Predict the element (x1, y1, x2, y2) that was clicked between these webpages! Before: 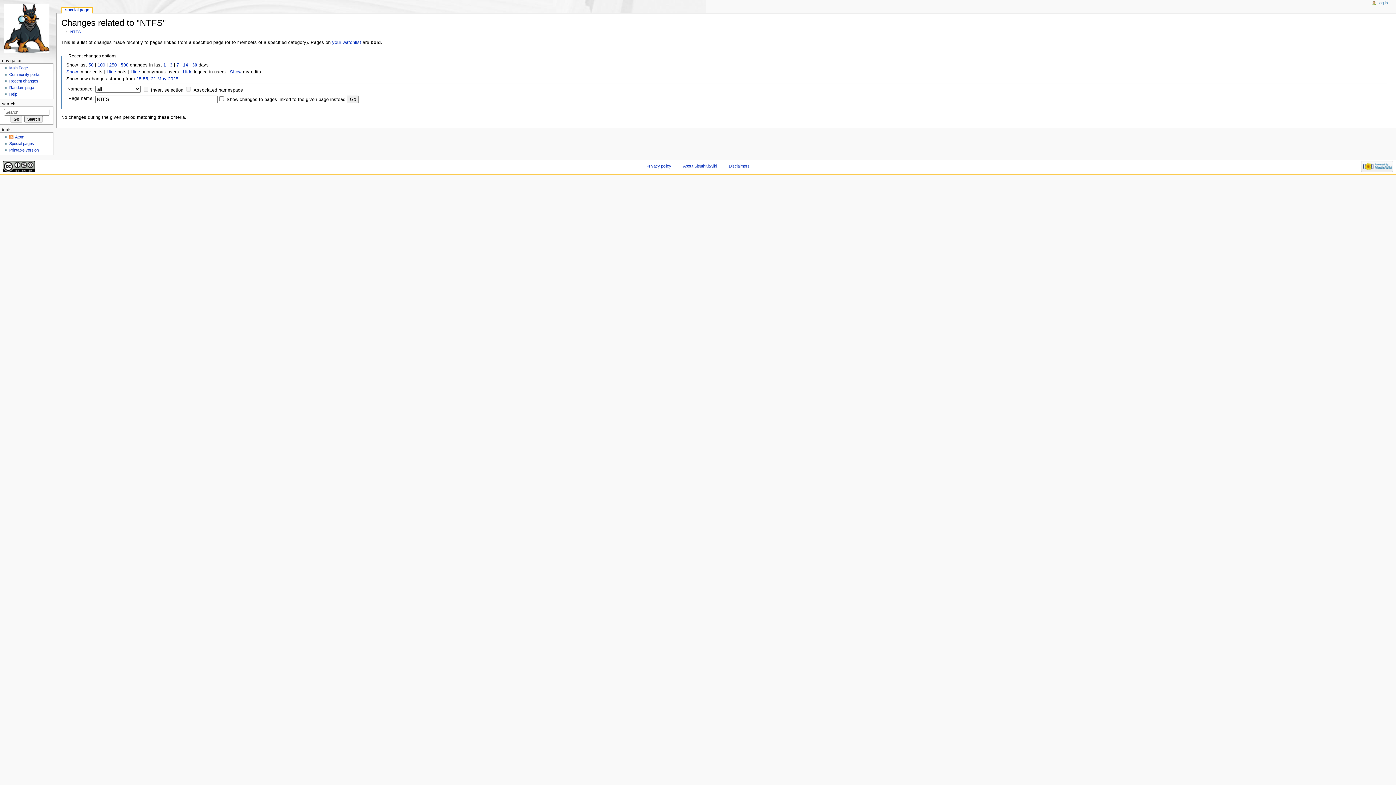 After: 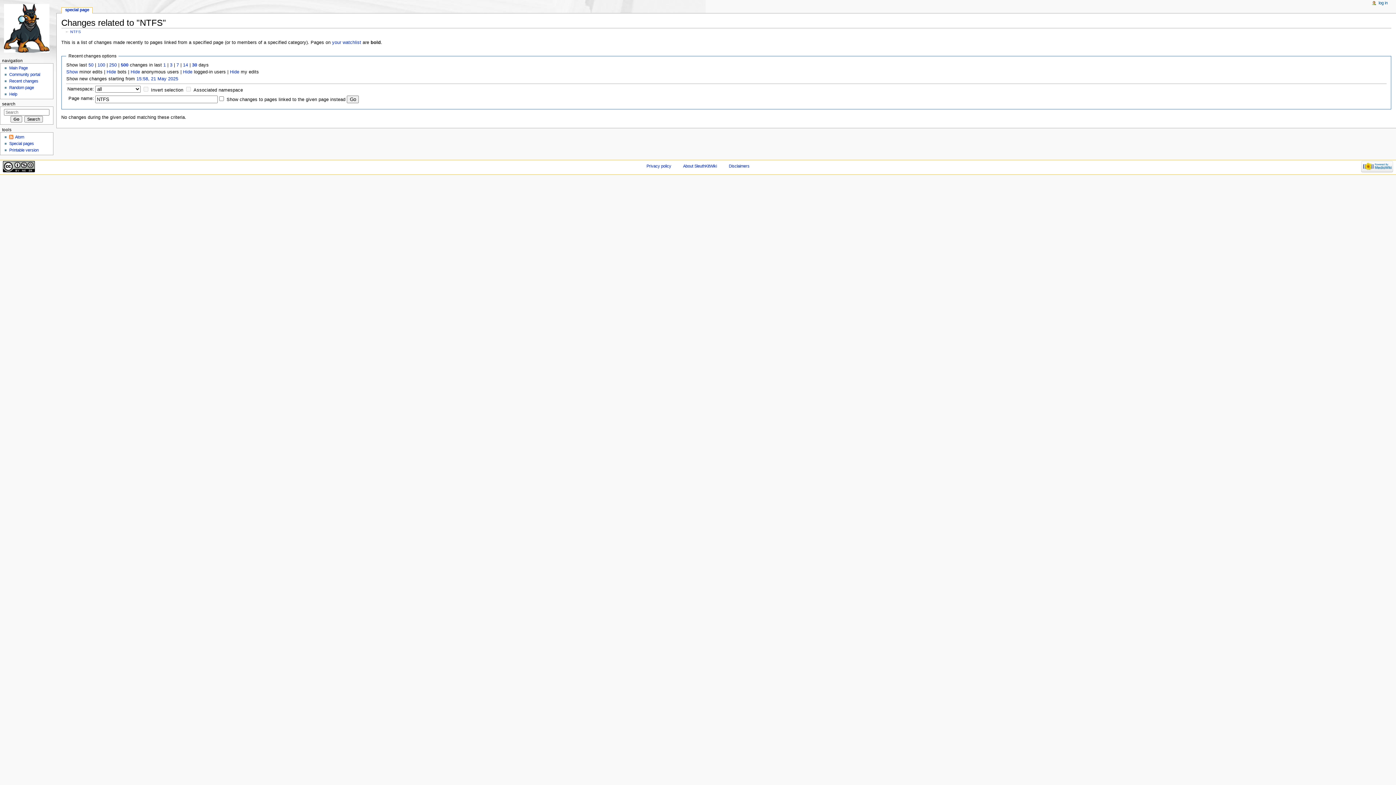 Action: bbox: (229, 69, 241, 74) label: Show